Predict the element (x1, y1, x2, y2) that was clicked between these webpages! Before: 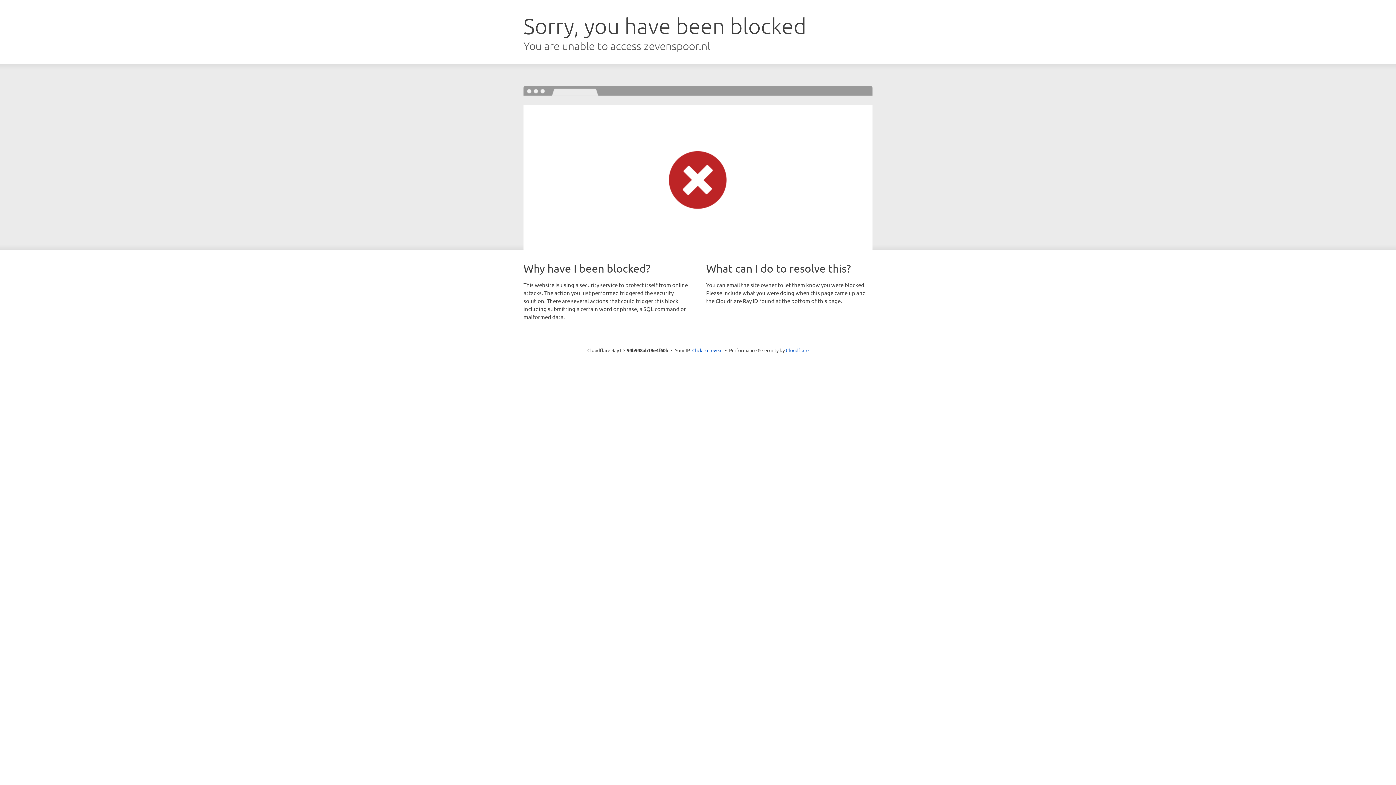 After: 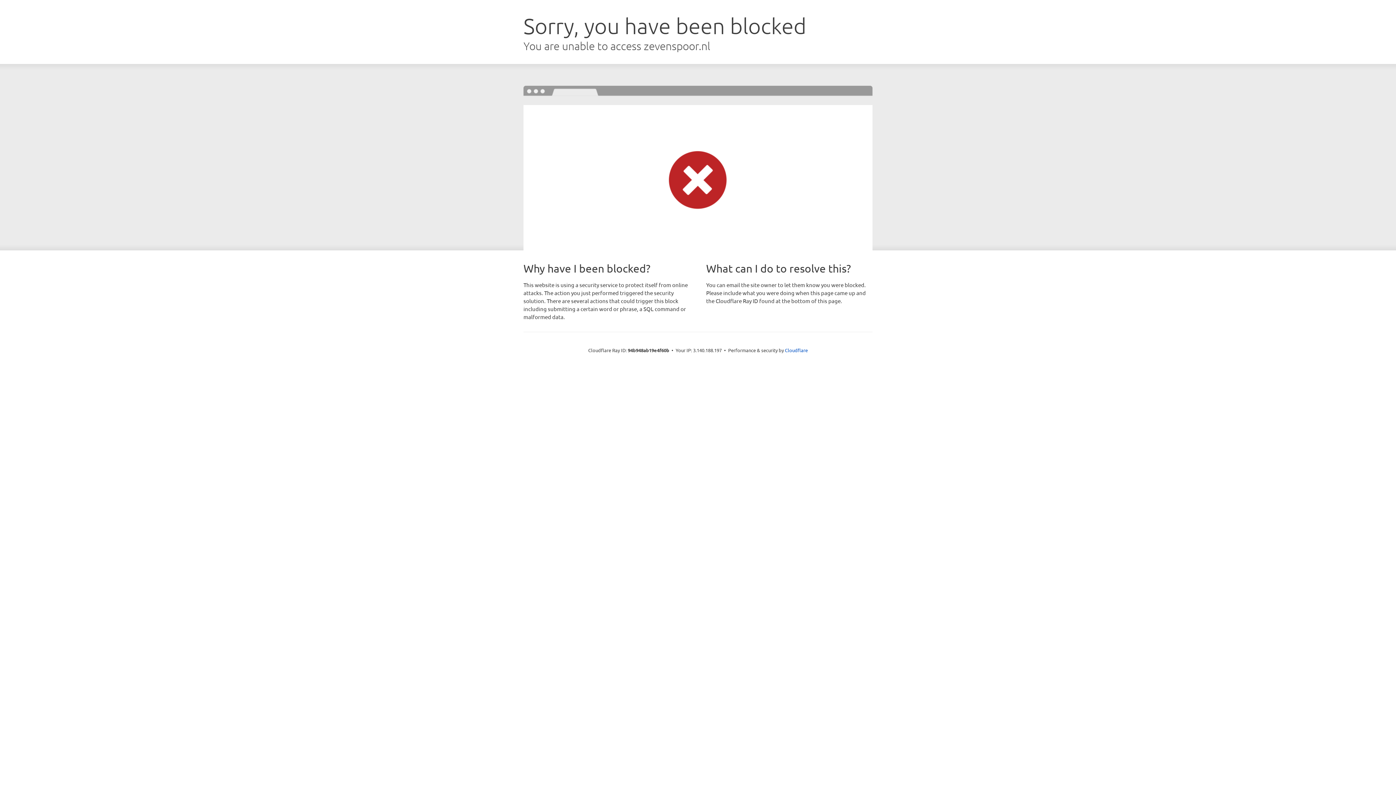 Action: bbox: (692, 346, 722, 353) label: Click to reveal